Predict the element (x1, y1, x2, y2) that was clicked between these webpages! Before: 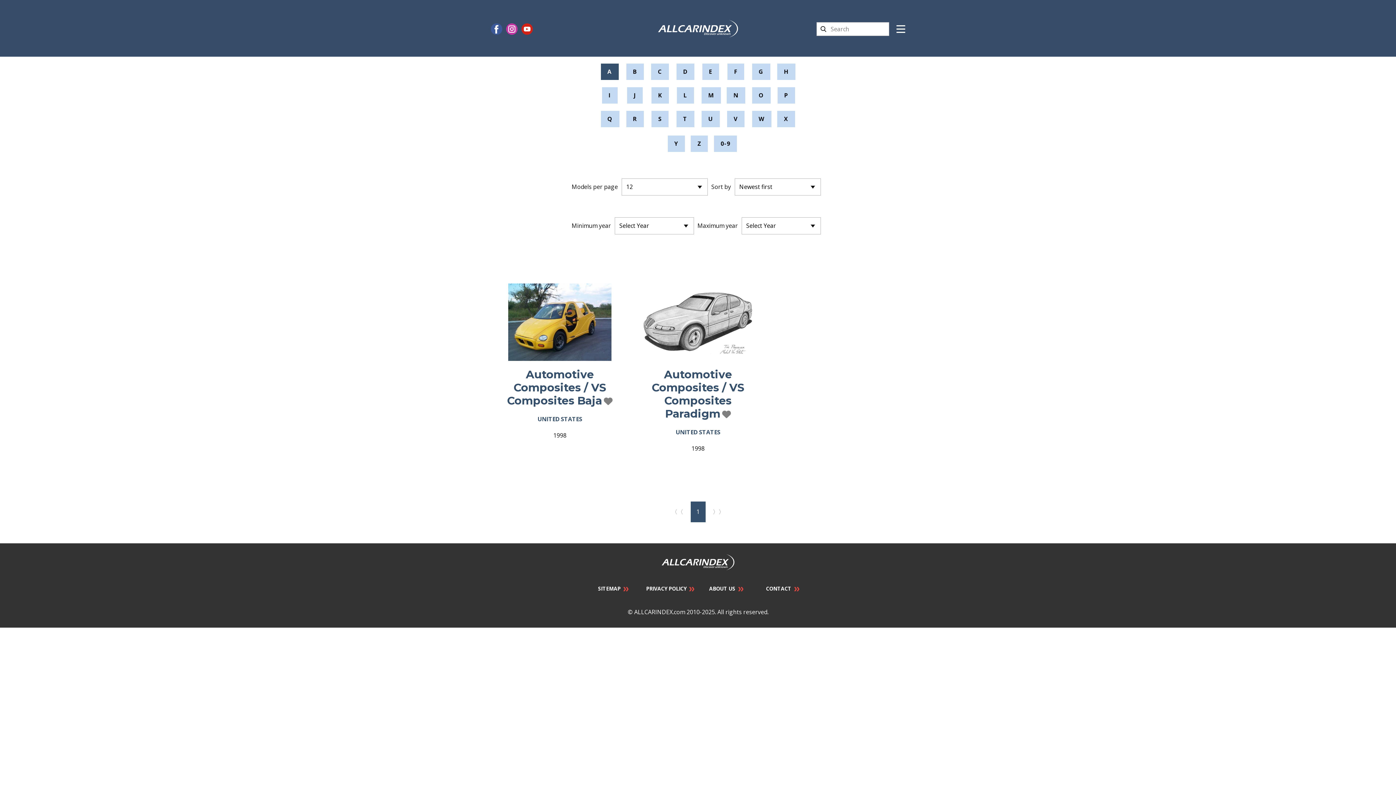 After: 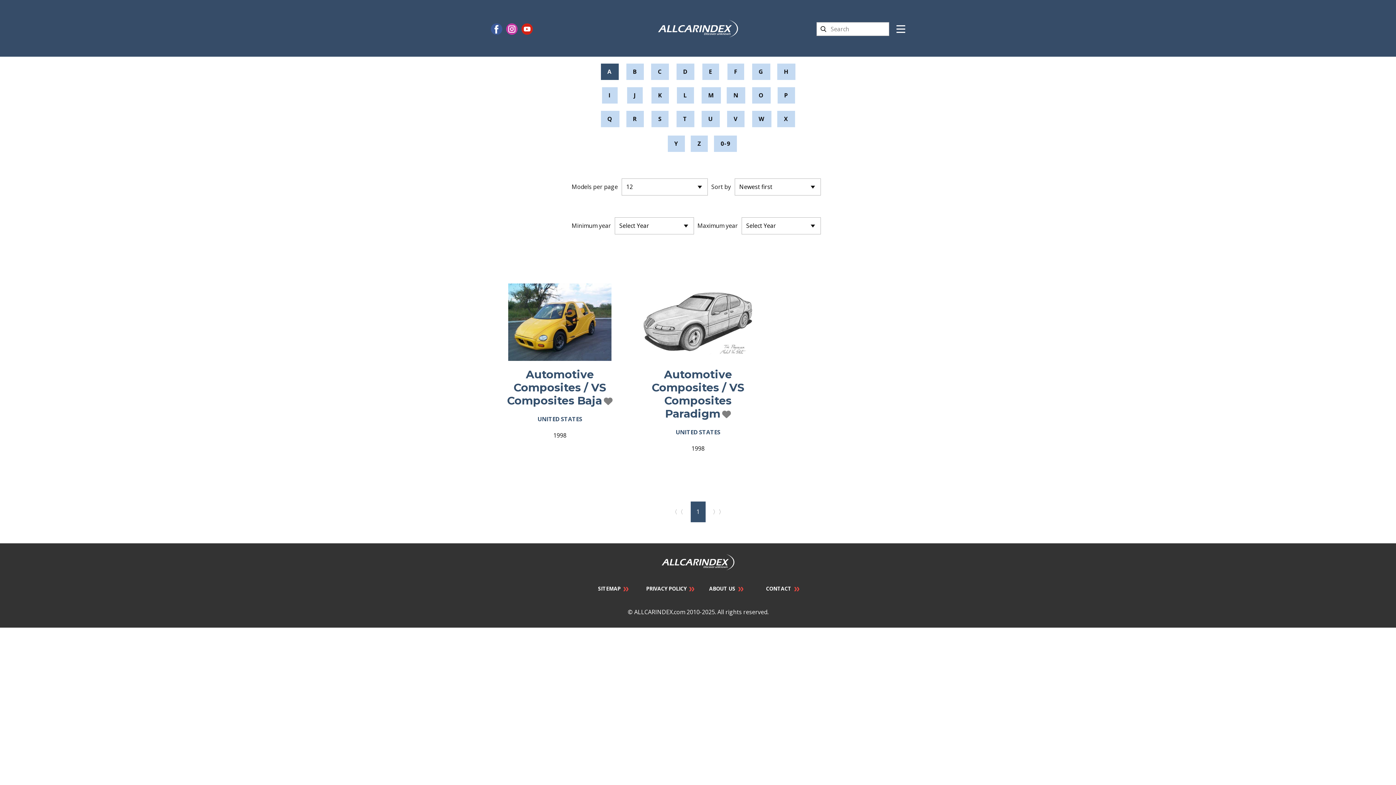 Action: bbox: (521, 23, 533, 34)